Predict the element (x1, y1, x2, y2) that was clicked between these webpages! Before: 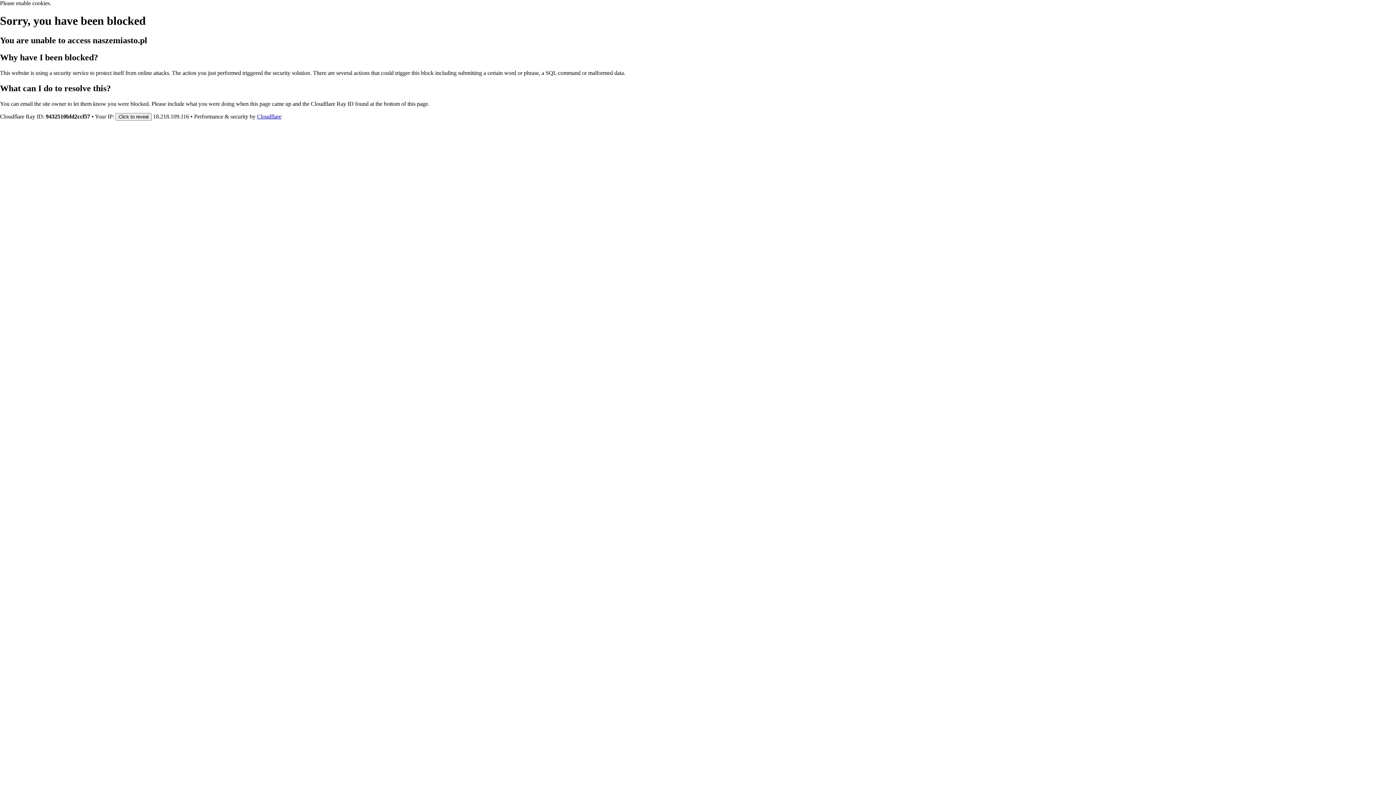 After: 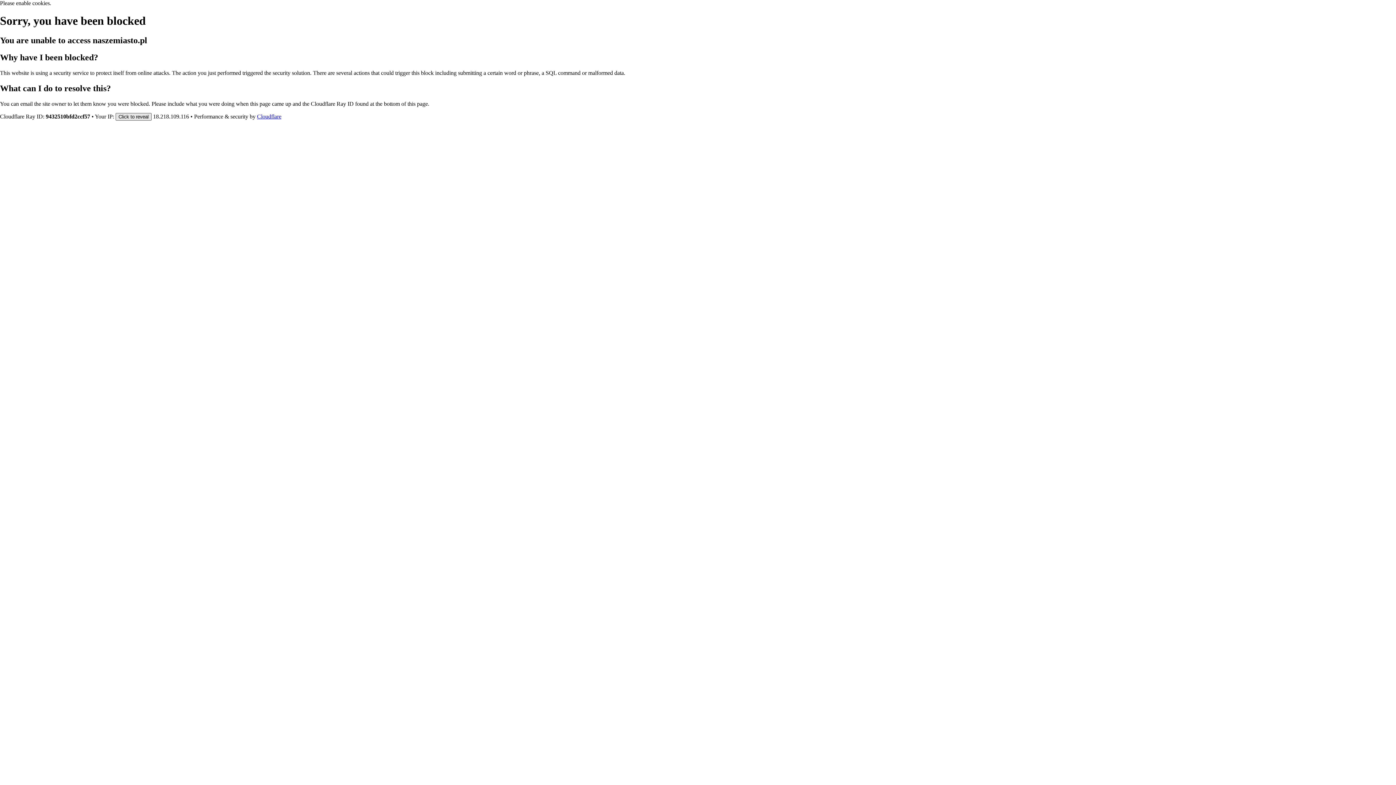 Action: label: Click to reveal bbox: (115, 112, 151, 120)